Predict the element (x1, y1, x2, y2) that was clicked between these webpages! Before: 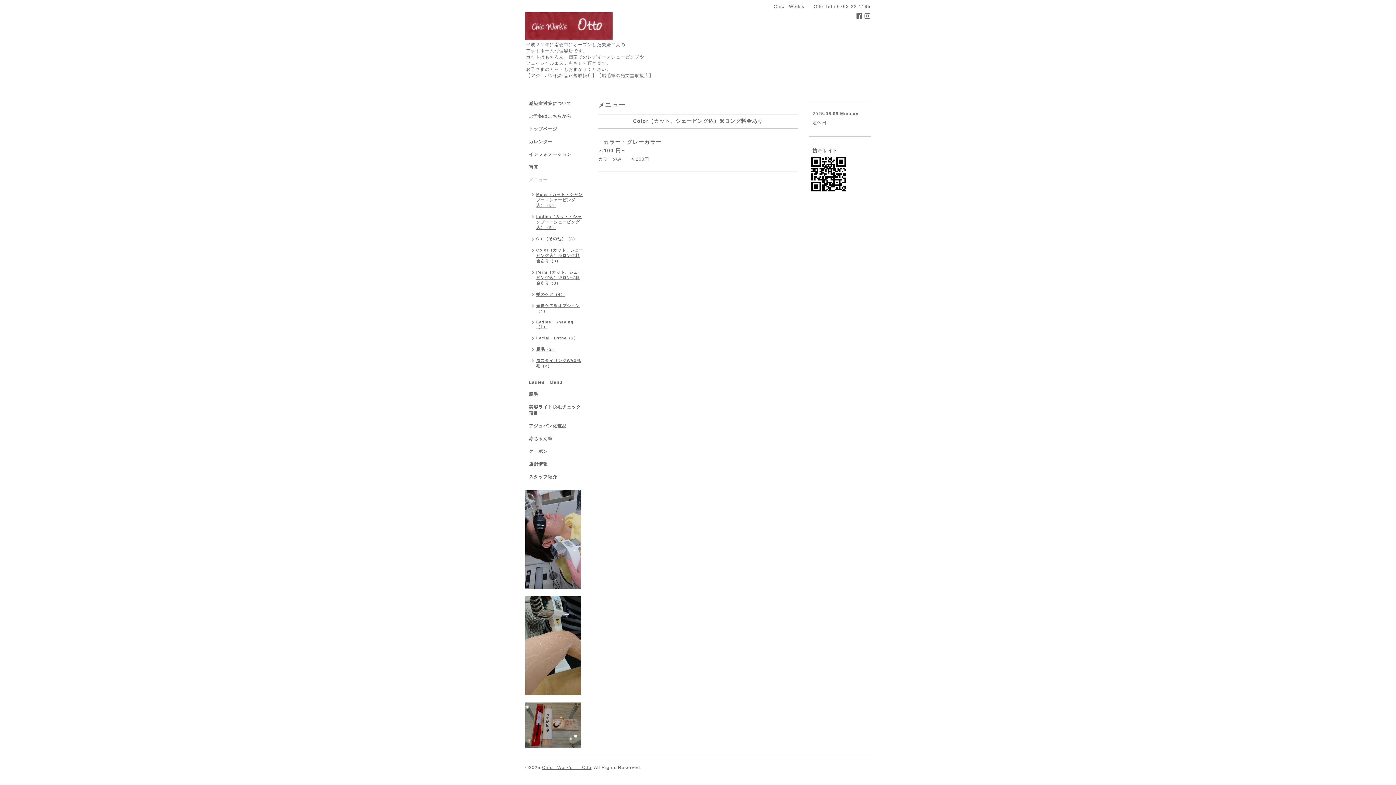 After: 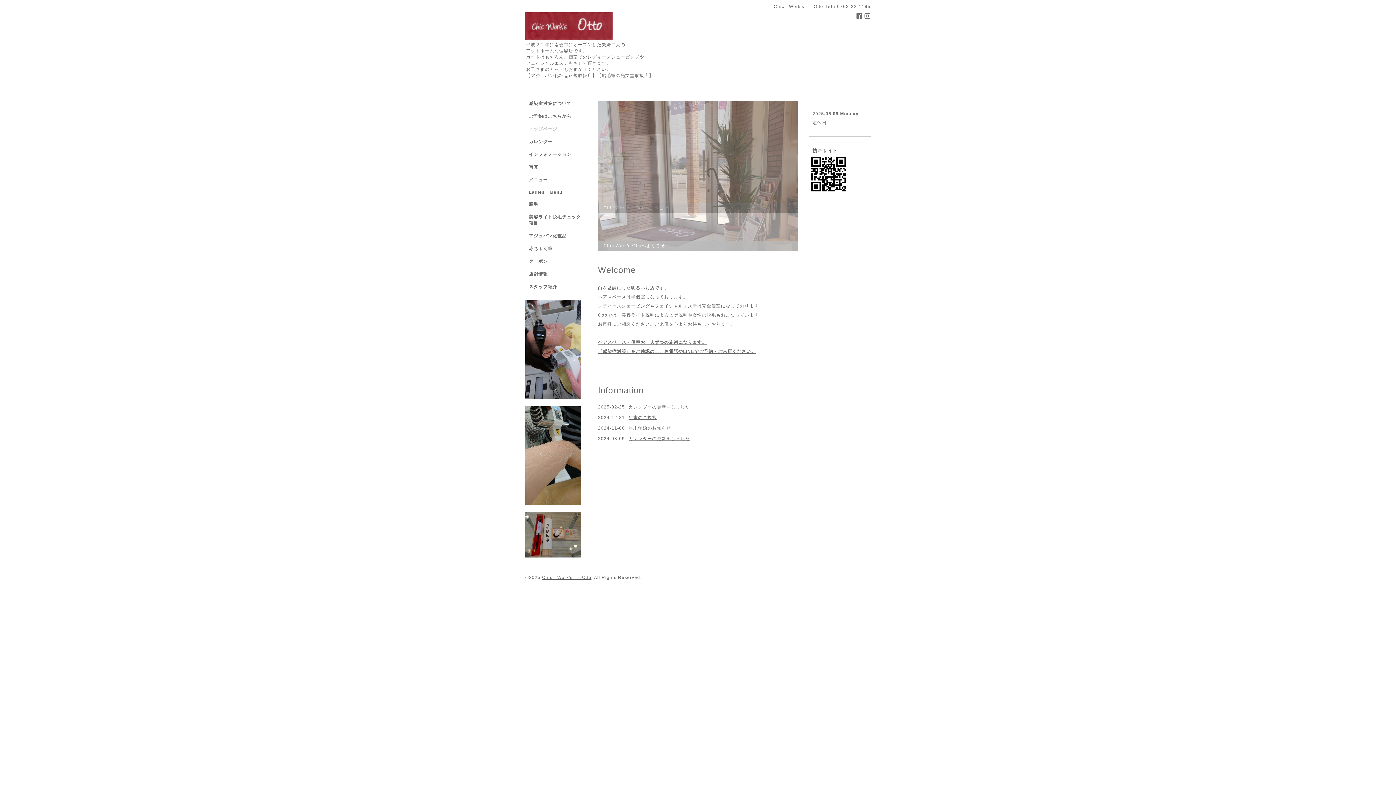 Action: bbox: (525, 126, 587, 138) label: トップページ